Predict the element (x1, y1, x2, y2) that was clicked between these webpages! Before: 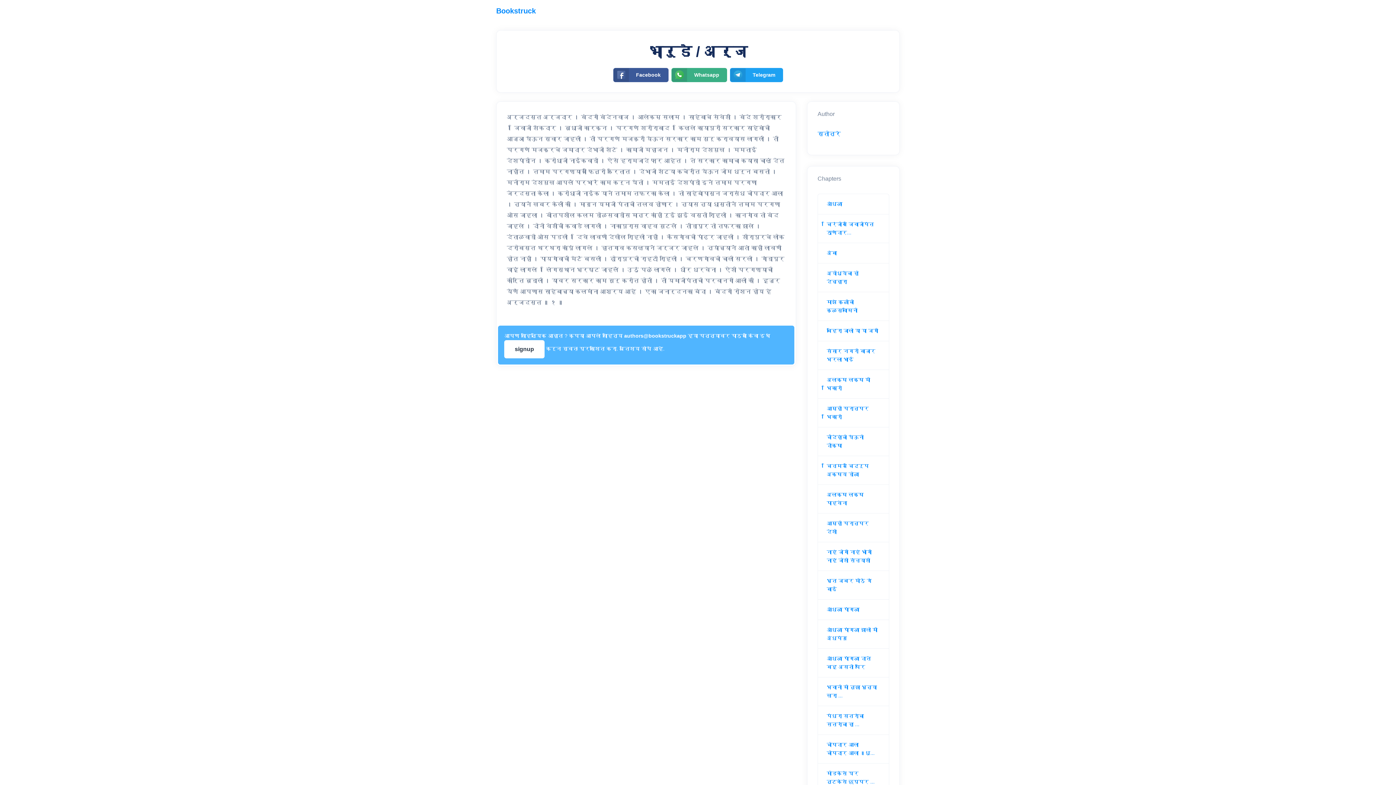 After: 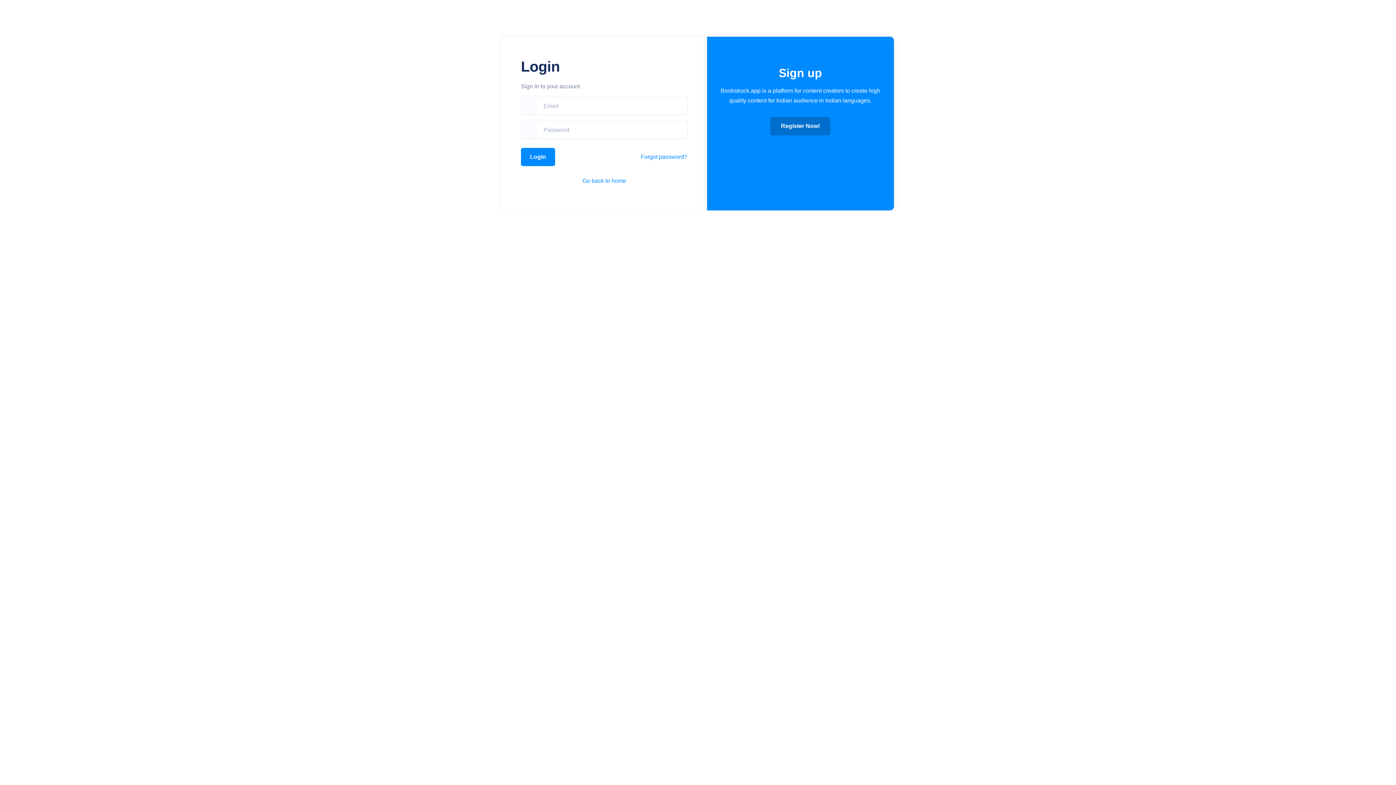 Action: bbox: (504, 340, 544, 358) label: signup